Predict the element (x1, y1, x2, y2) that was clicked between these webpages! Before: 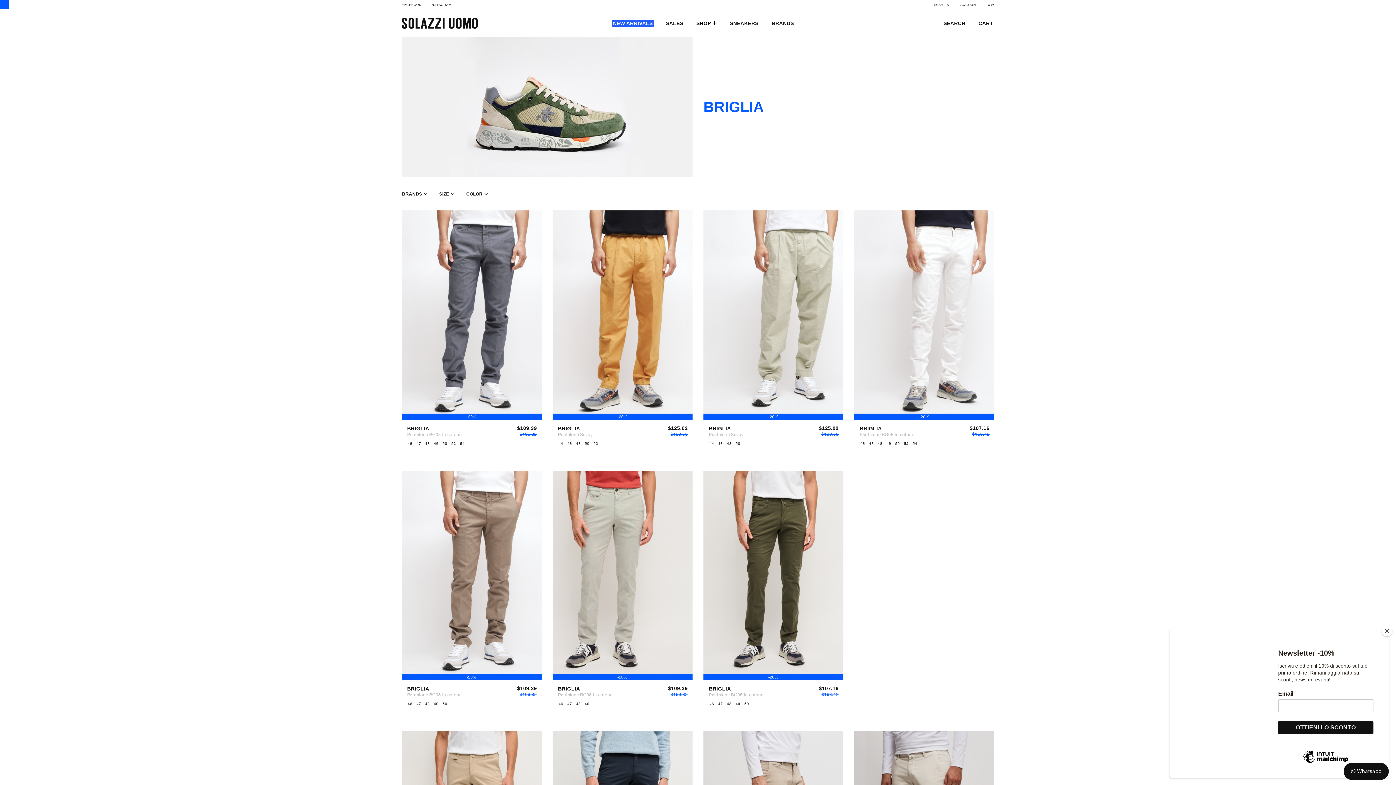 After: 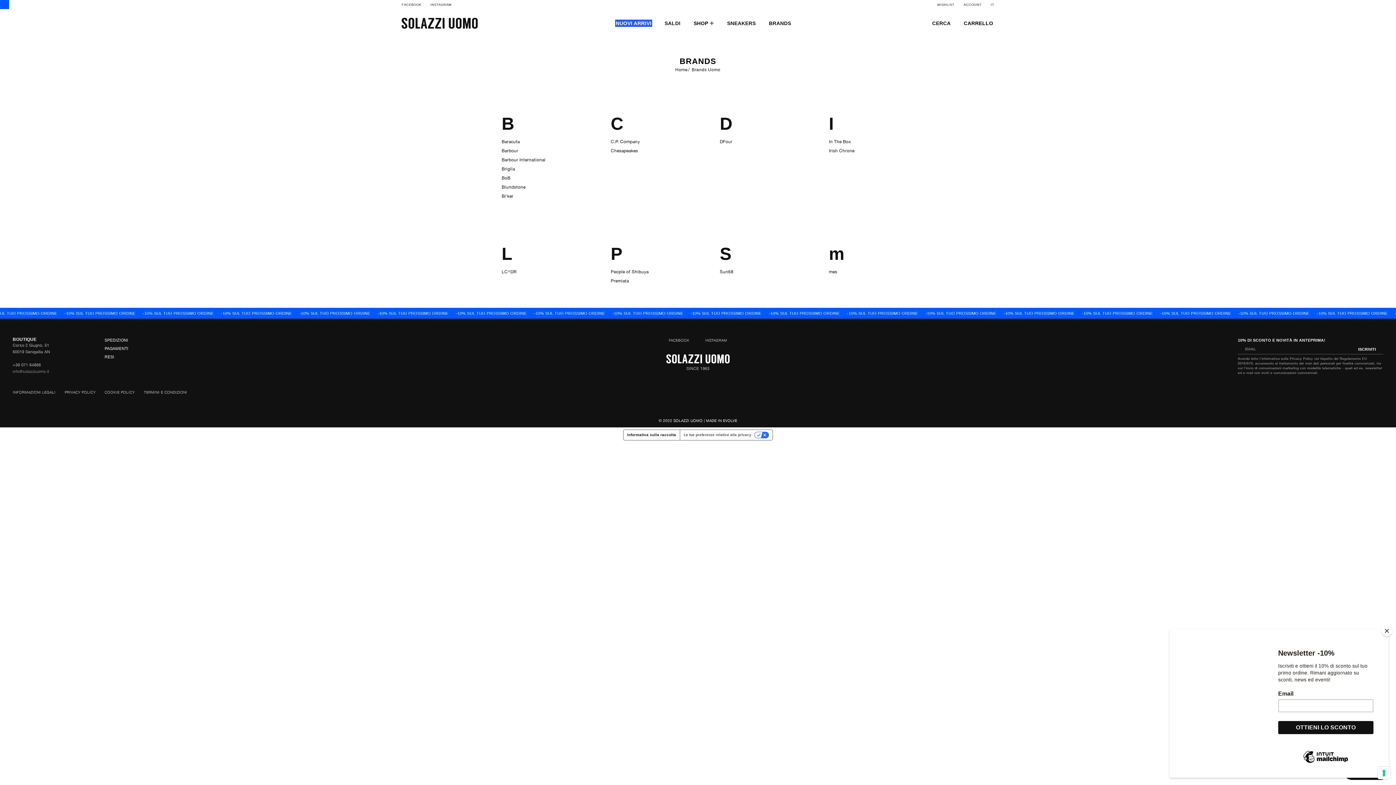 Action: label: BRANDS bbox: (771, 20, 794, 26)